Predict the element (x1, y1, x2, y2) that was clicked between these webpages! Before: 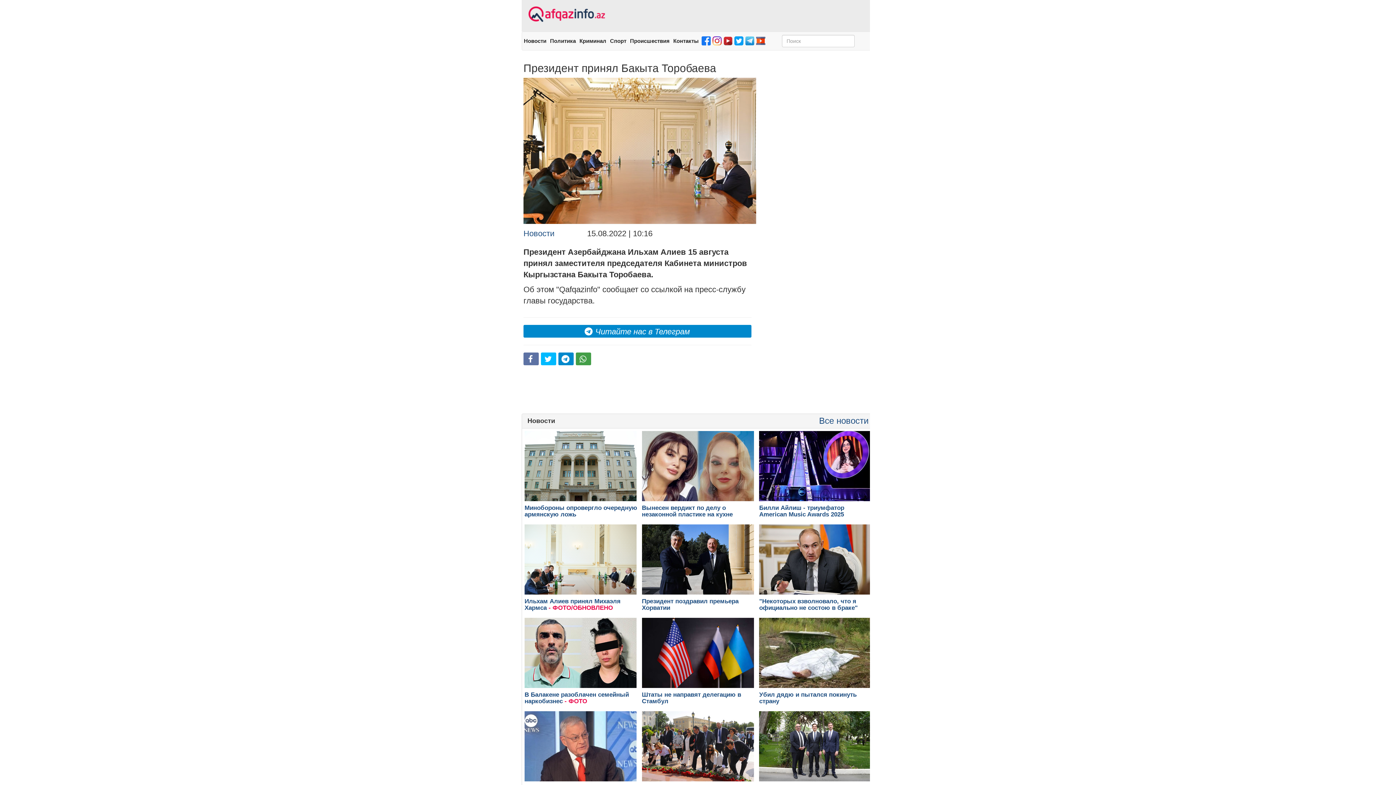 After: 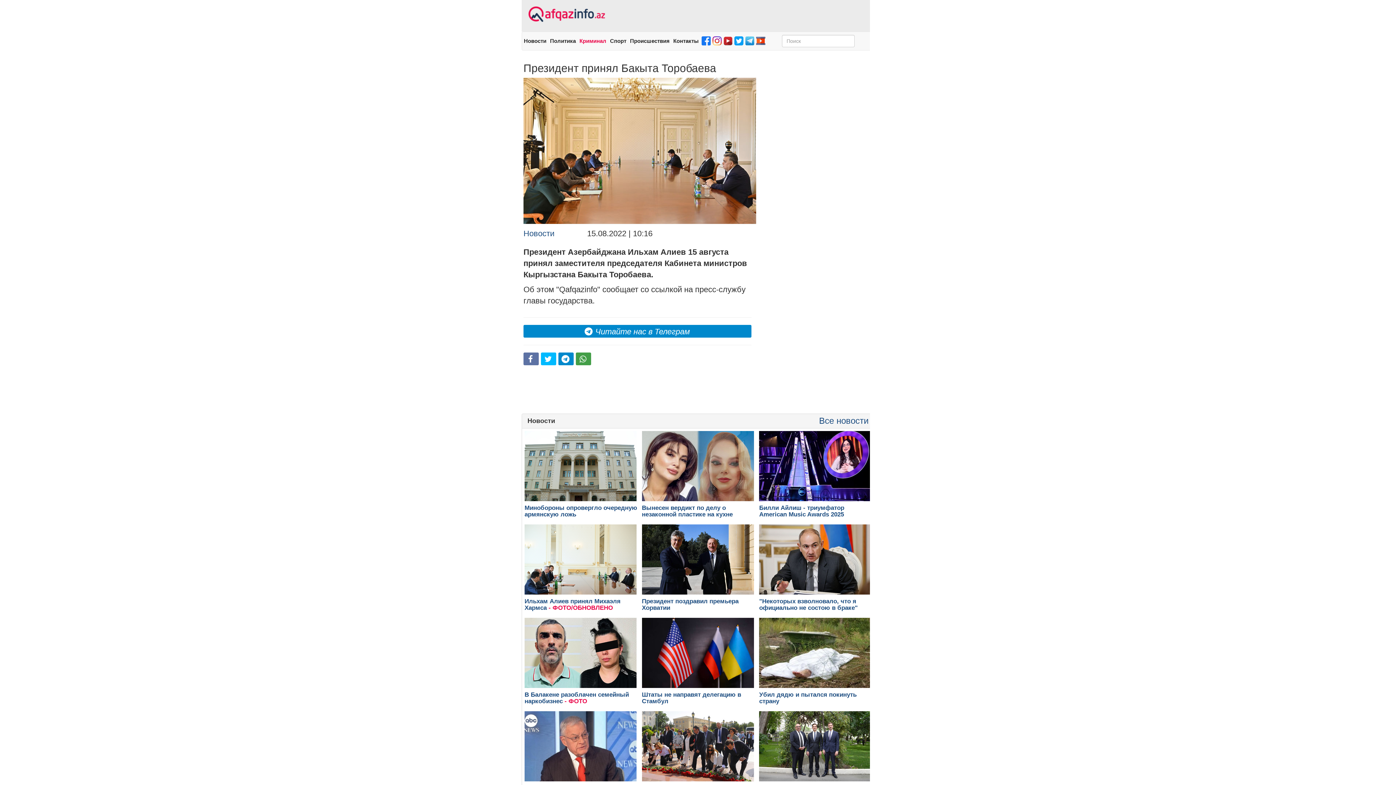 Action: label: Криминал bbox: (577, 33, 608, 48)